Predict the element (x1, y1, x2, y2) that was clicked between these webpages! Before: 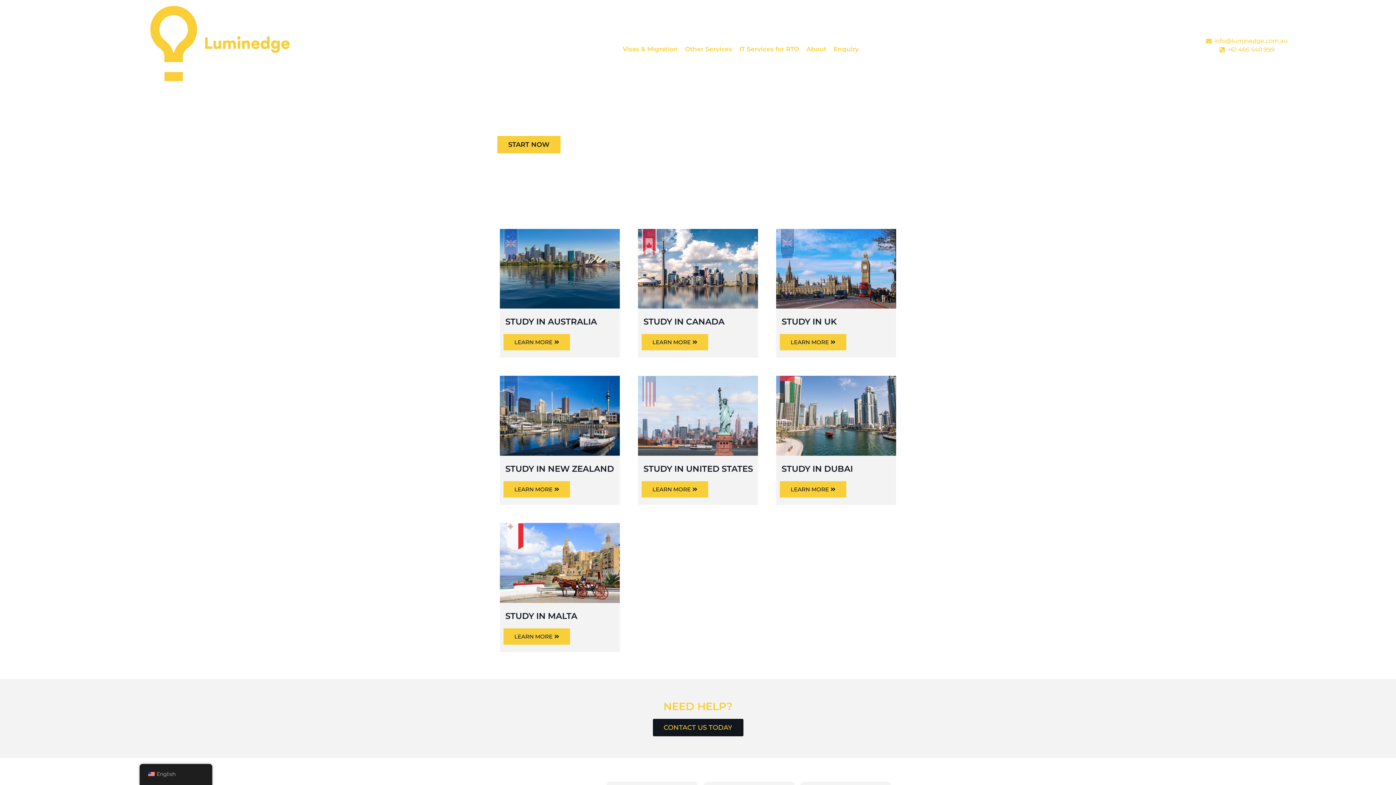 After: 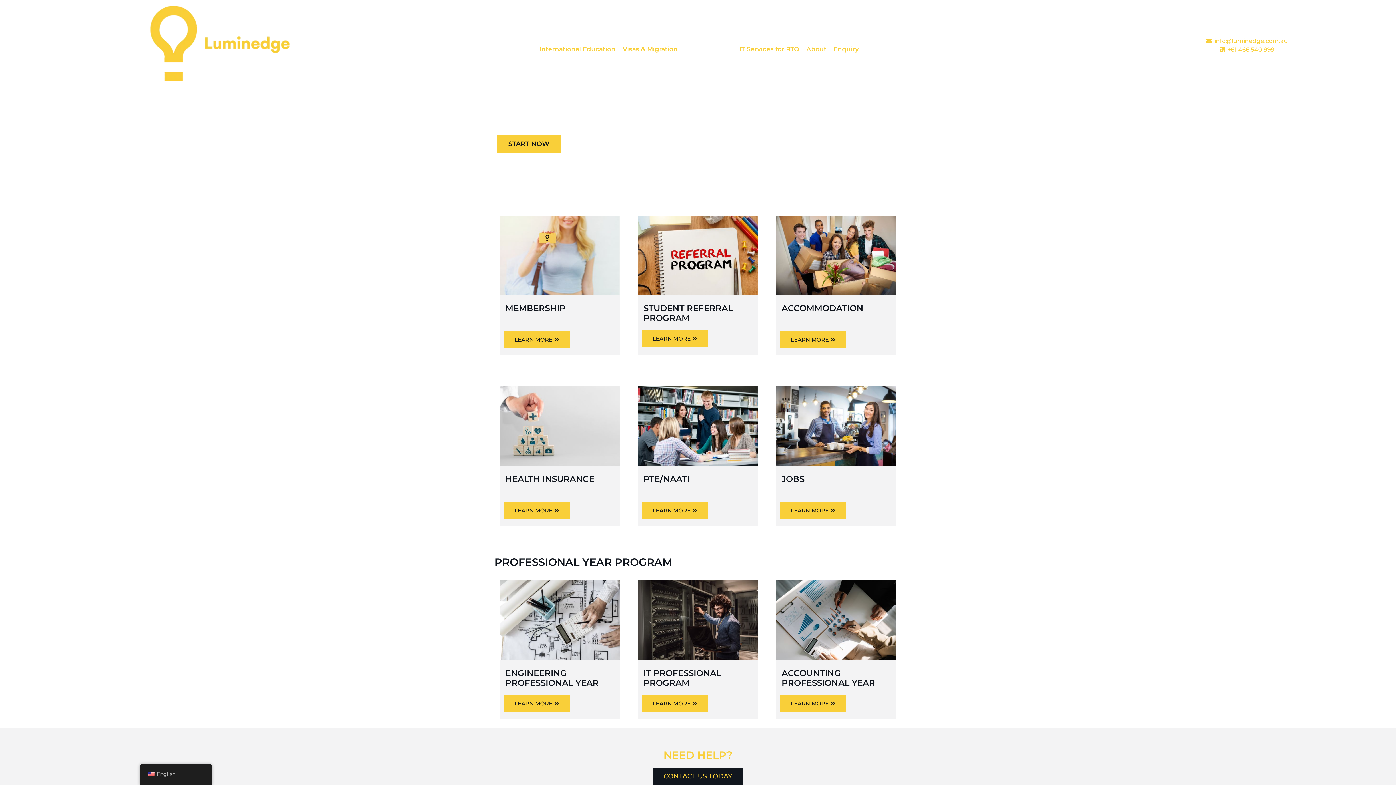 Action: label: Other Services bbox: (681, 34, 736, 63)